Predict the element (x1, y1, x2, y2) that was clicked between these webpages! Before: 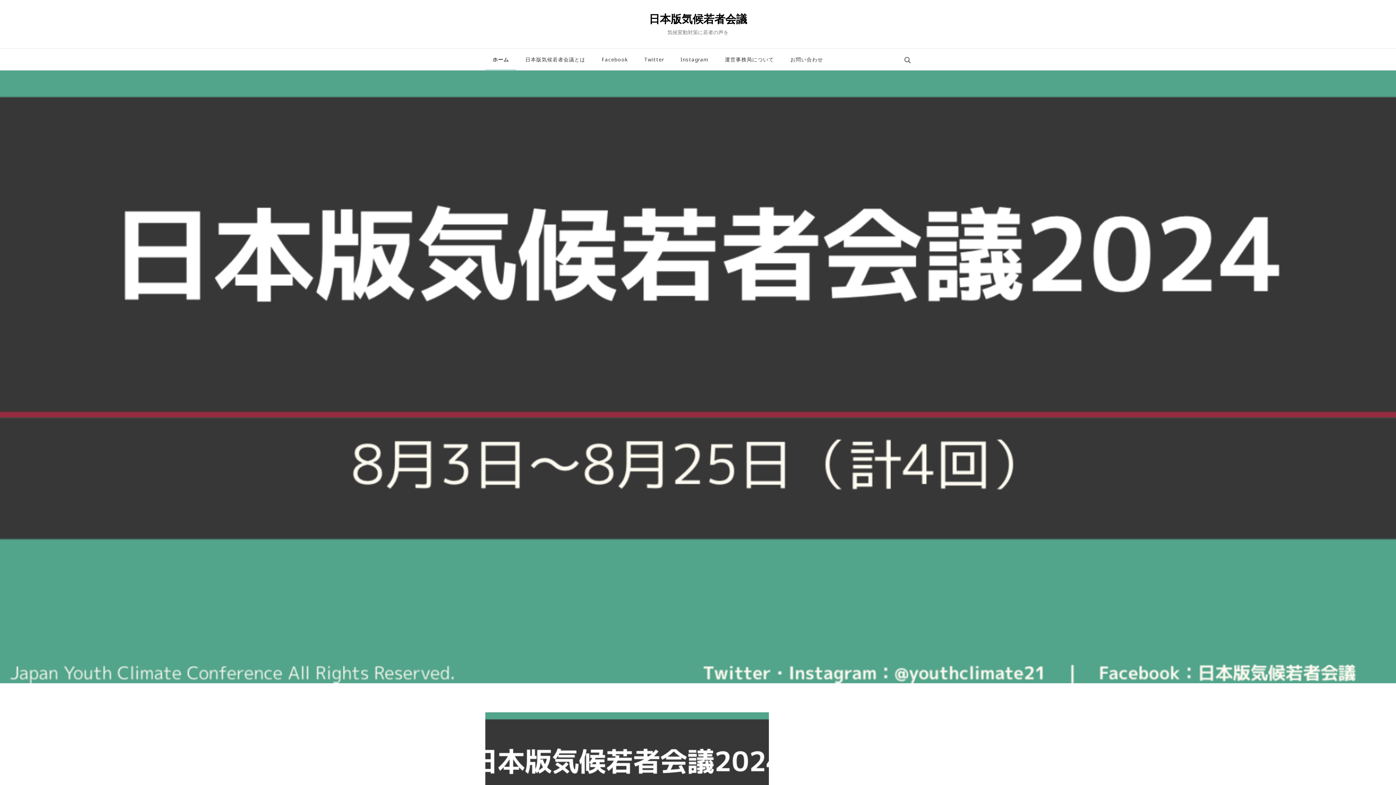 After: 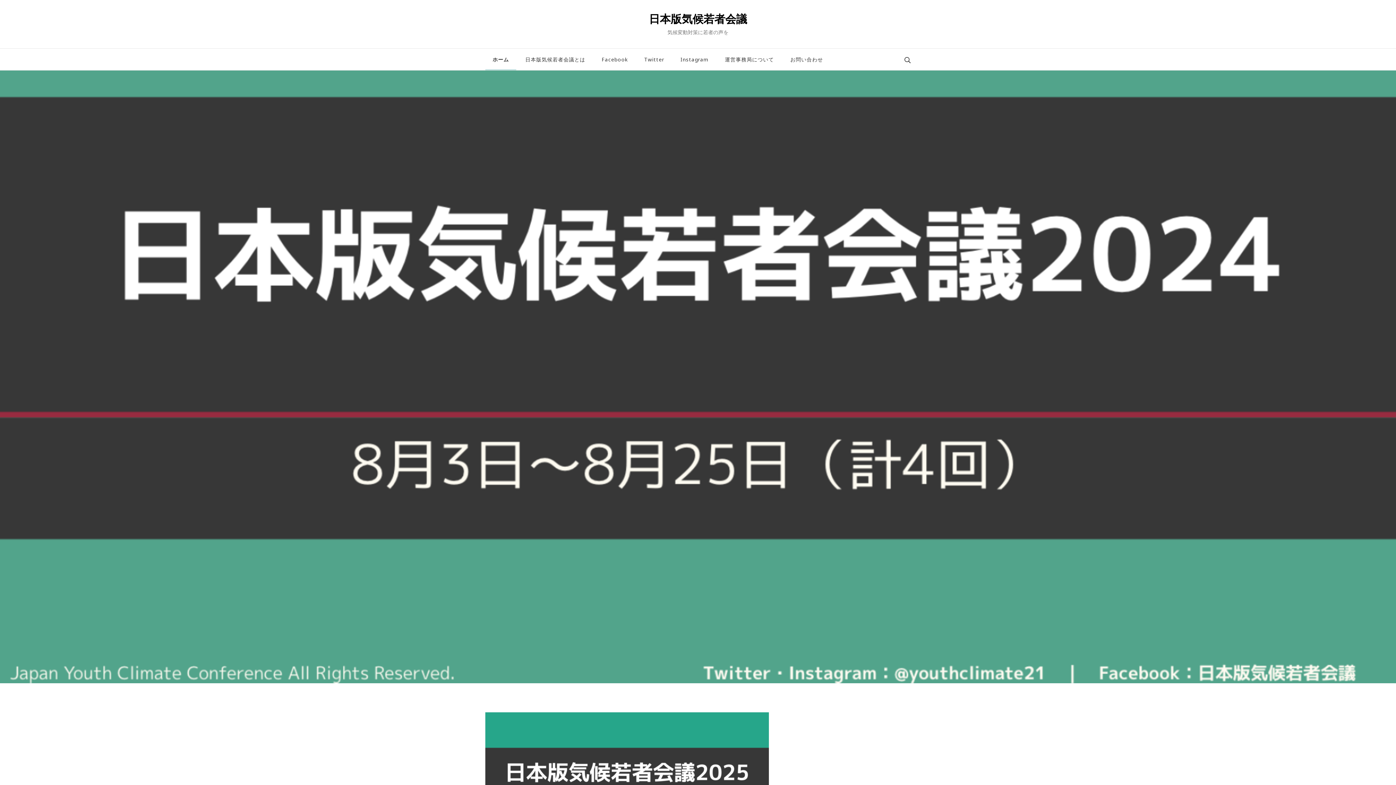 Action: label: ホーム bbox: (485, 48, 516, 70)